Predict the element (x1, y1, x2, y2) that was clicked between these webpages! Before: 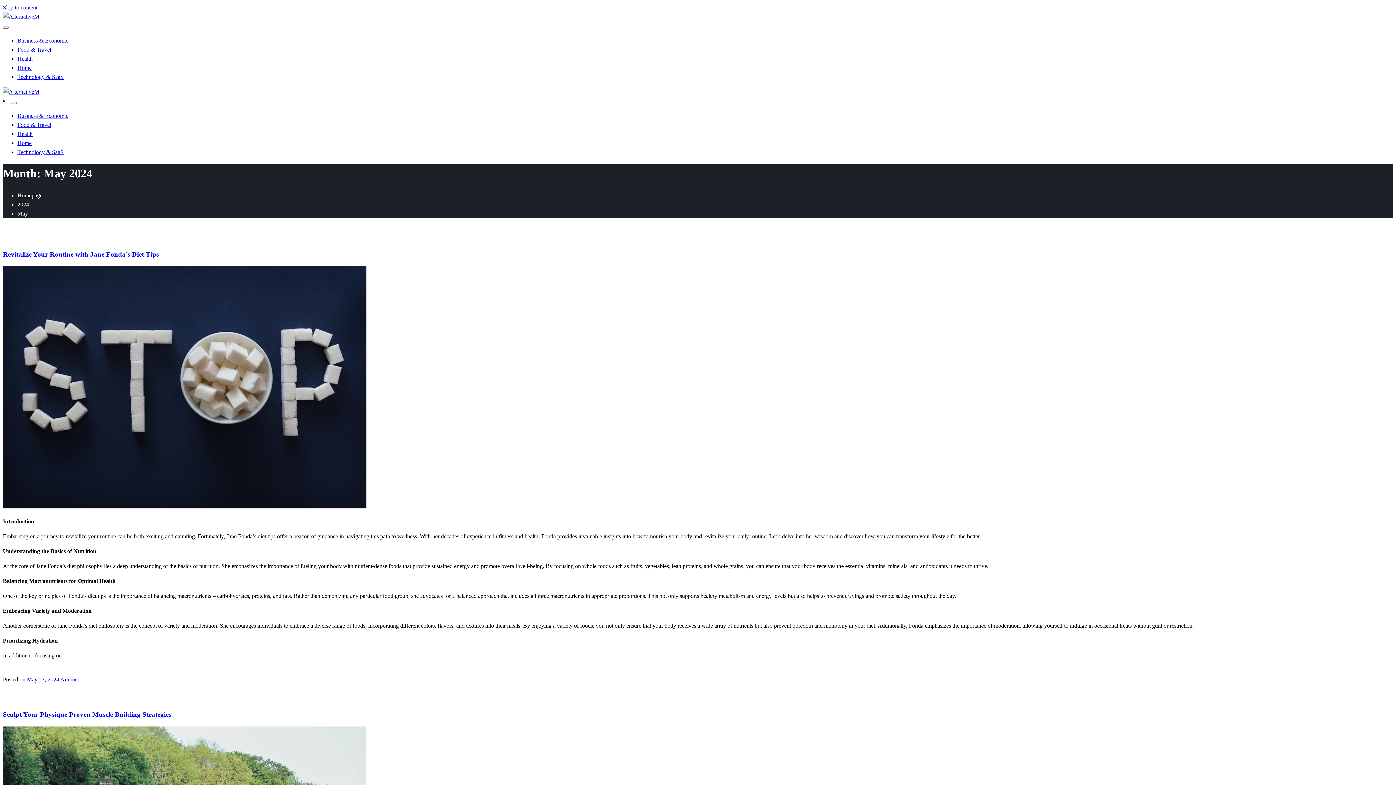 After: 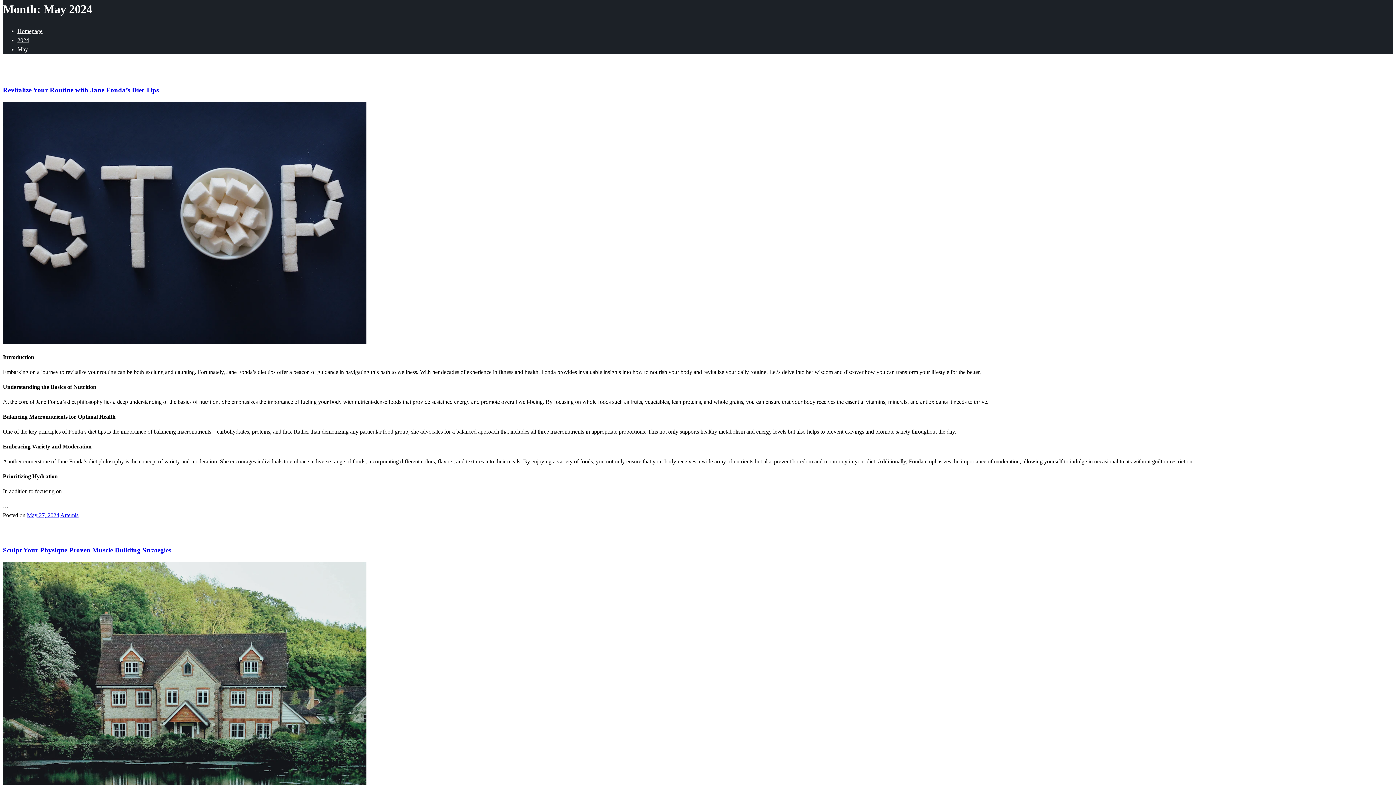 Action: label: Skip to content bbox: (2, 4, 37, 10)